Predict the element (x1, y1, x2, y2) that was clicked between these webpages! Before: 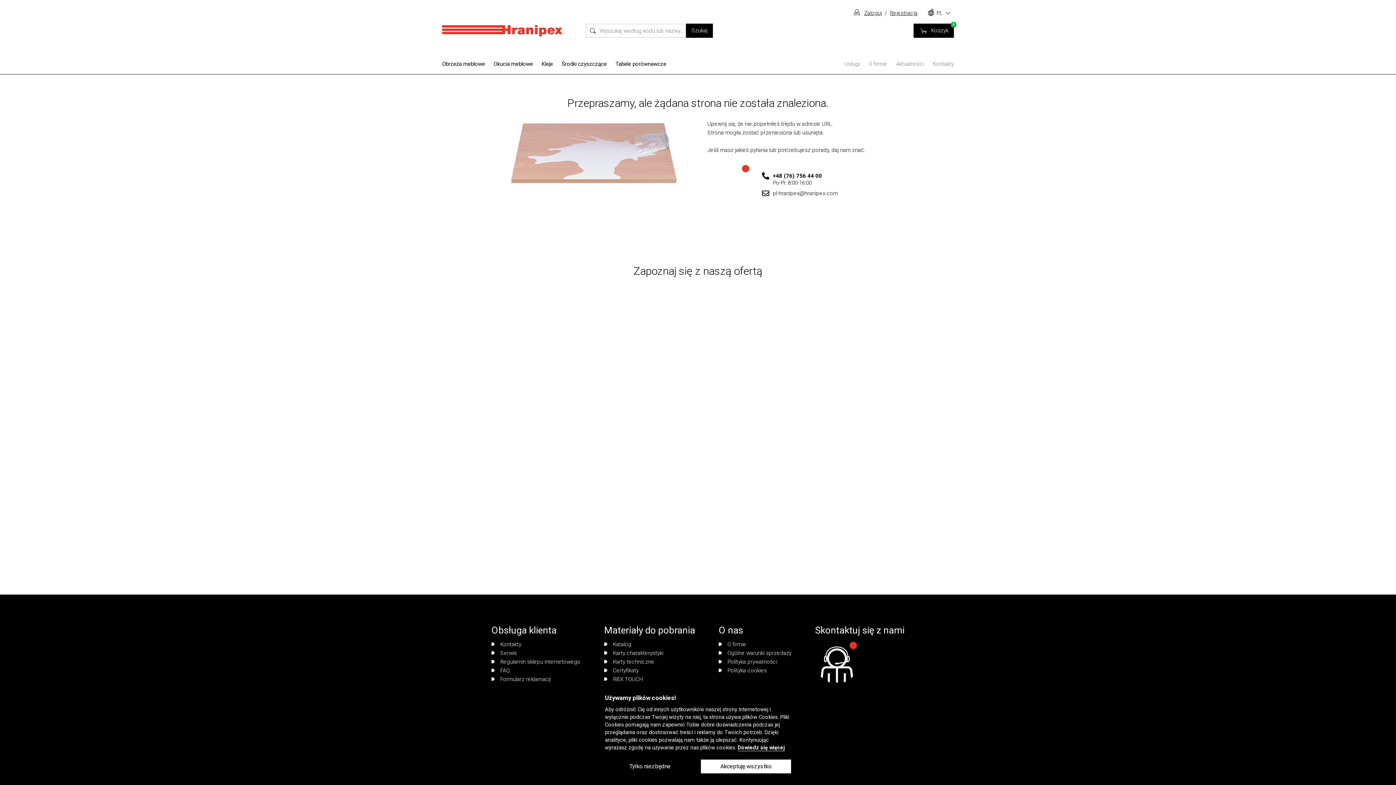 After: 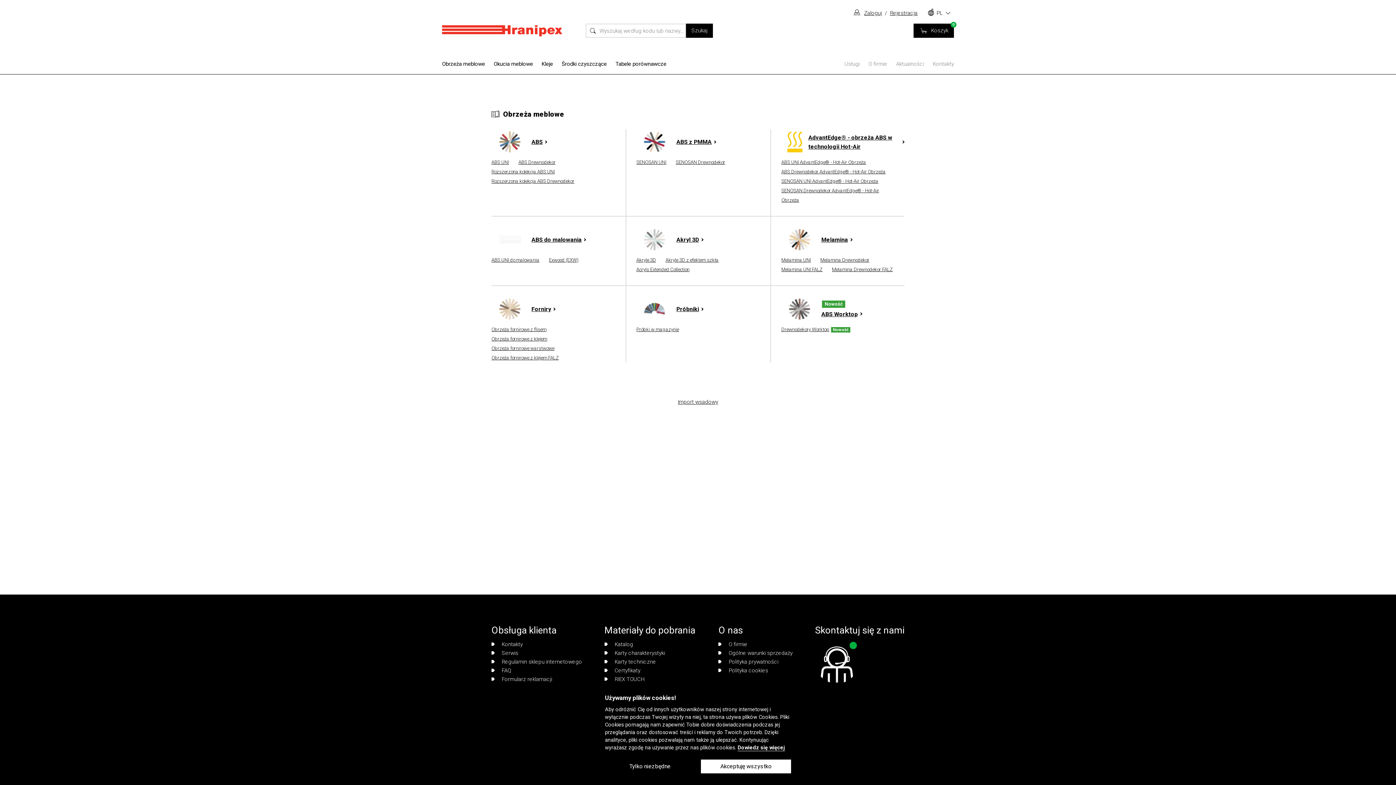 Action: bbox: (442, 59, 485, 68) label: Obrzeża meblowe